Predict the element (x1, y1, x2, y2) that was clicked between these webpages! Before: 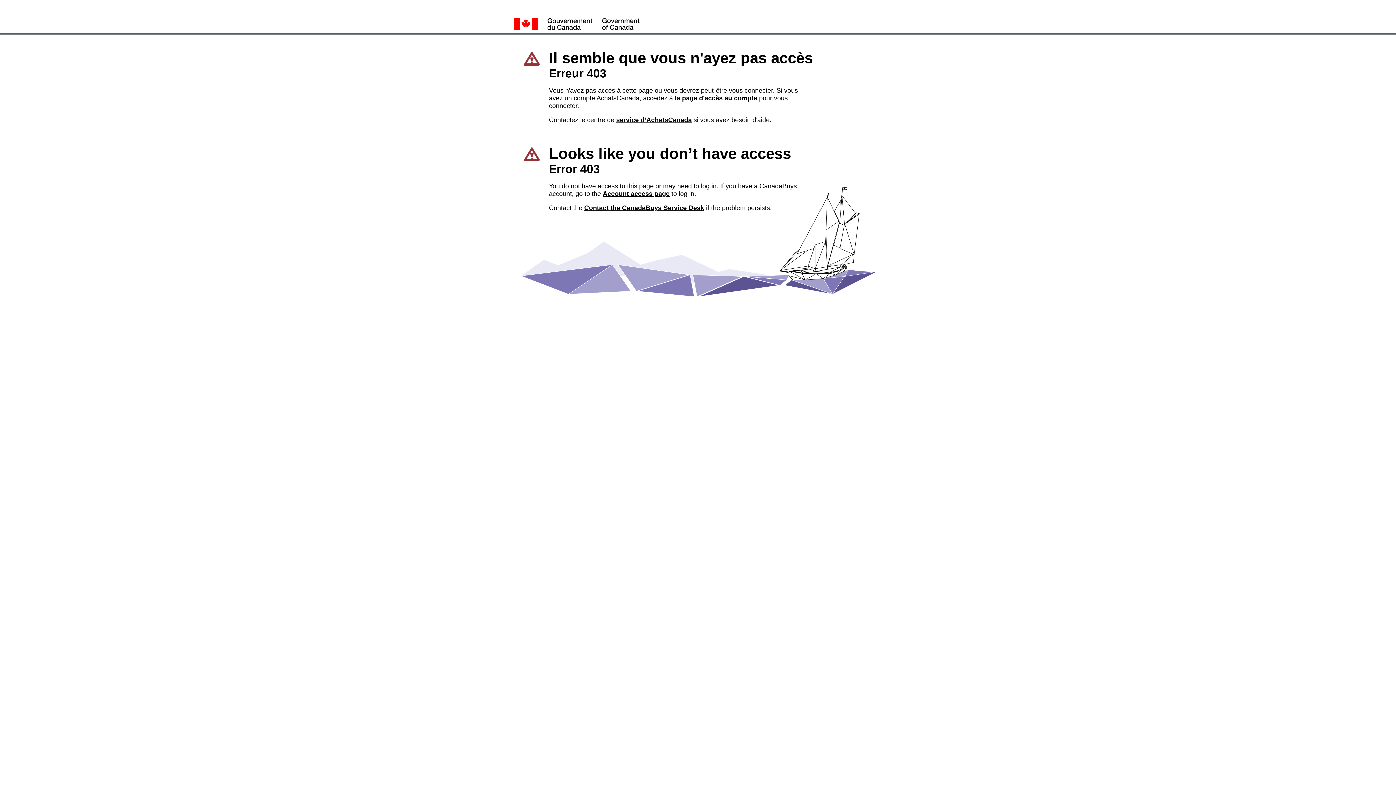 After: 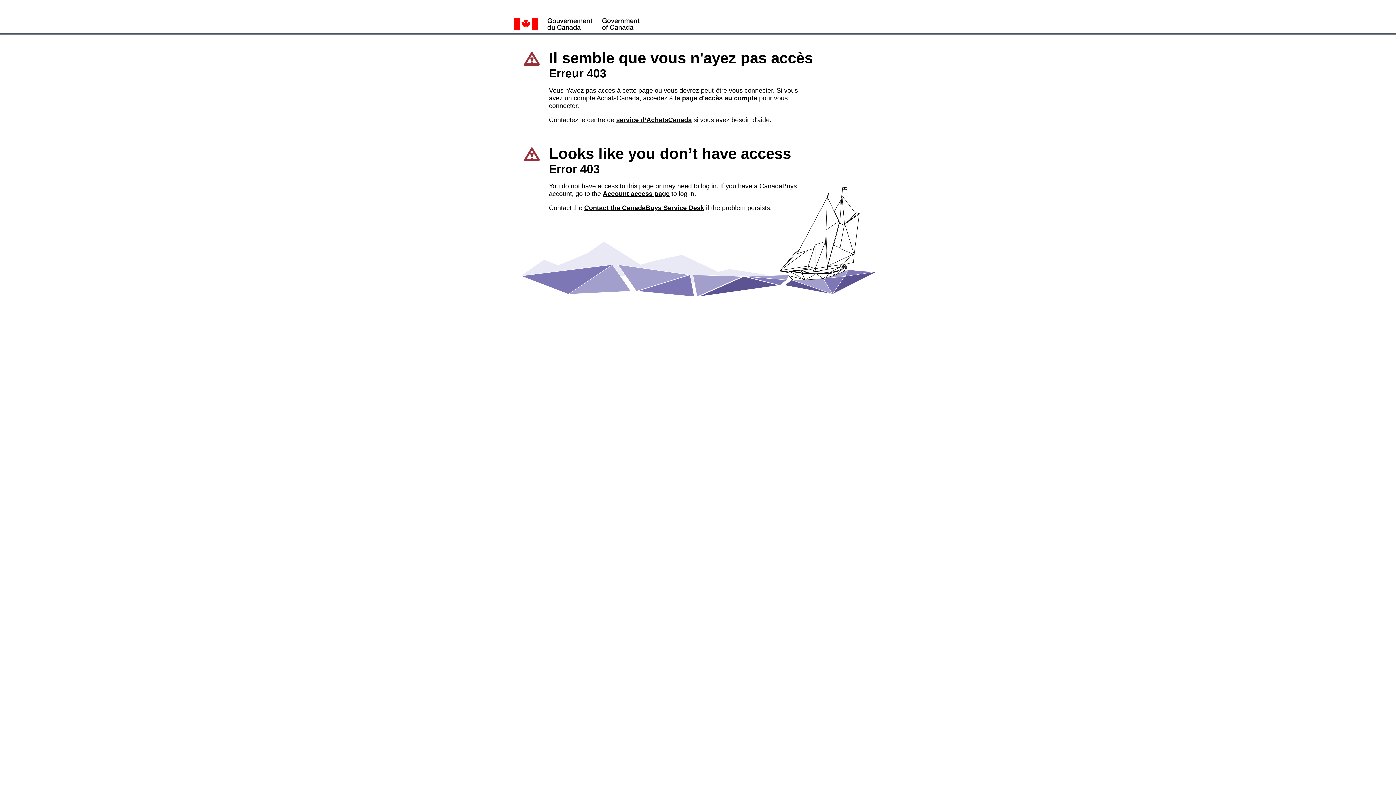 Action: label: la page d'accès au compte bbox: (674, 94, 757, 101)